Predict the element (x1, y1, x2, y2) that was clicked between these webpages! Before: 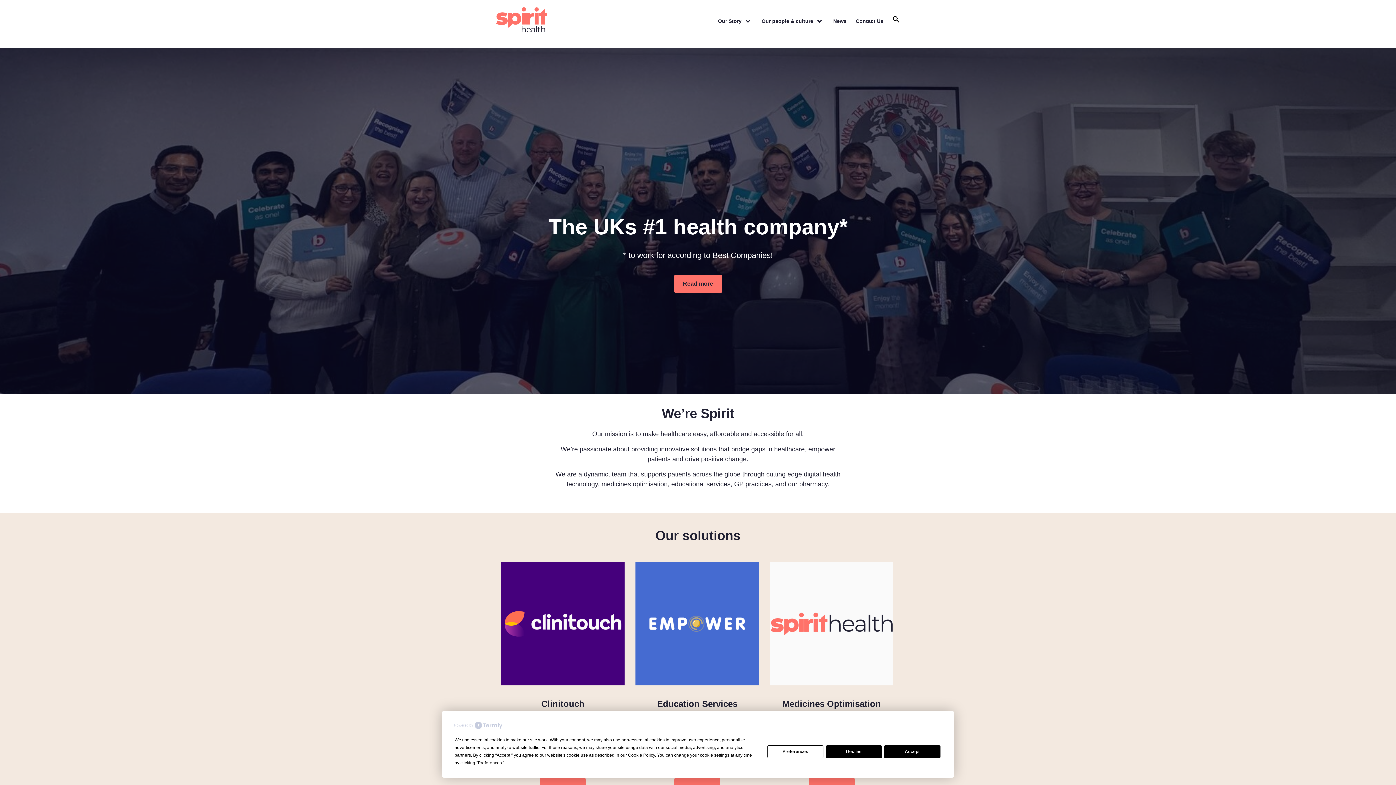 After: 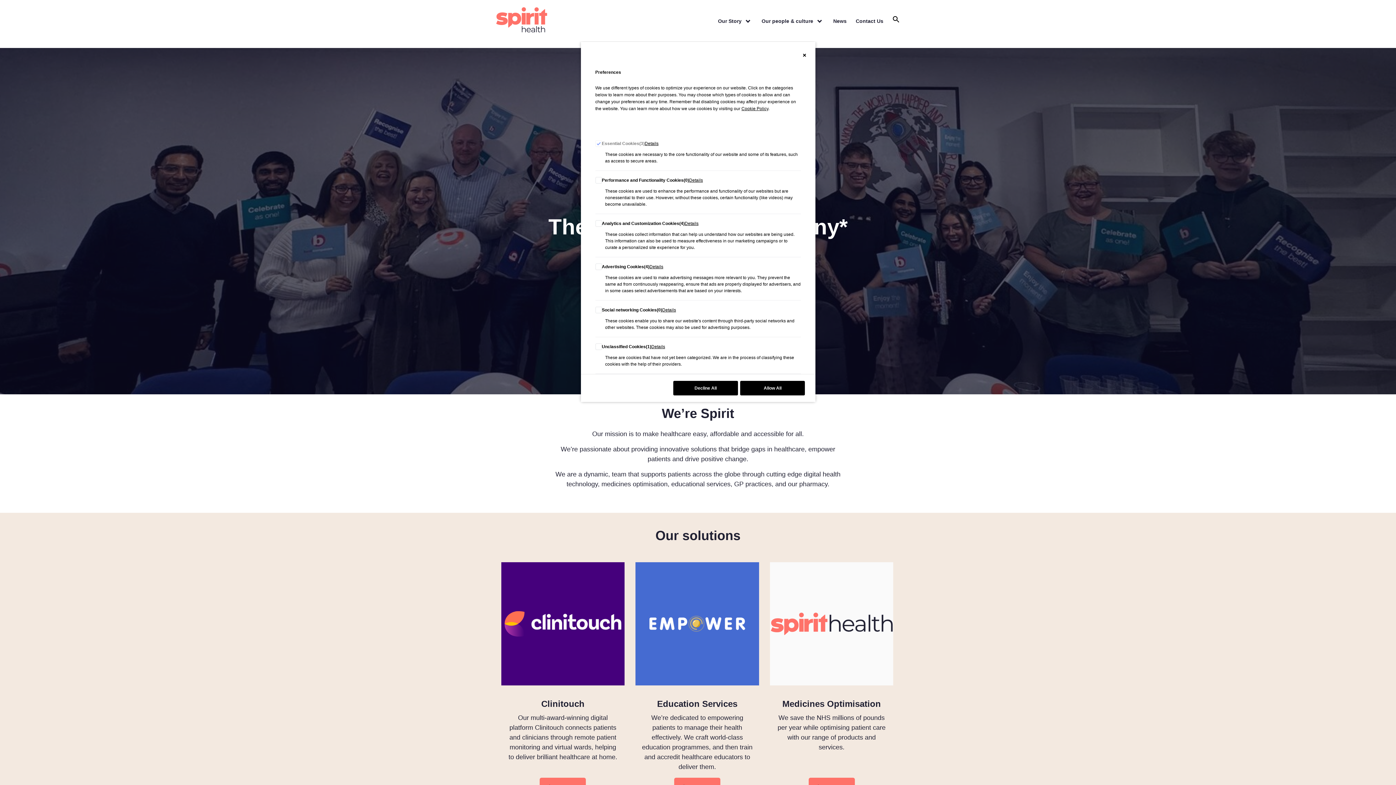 Action: bbox: (477, 760, 501, 765) label: Preferences